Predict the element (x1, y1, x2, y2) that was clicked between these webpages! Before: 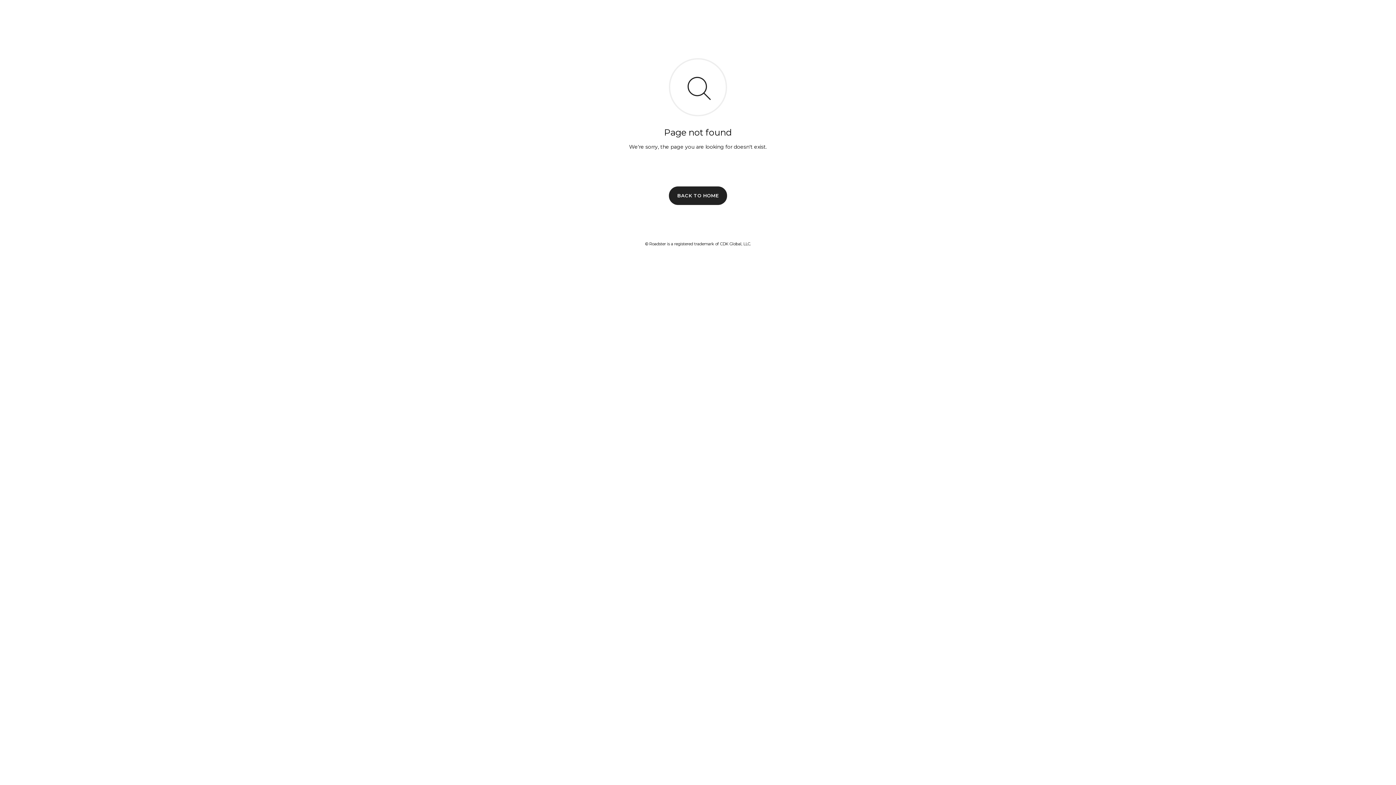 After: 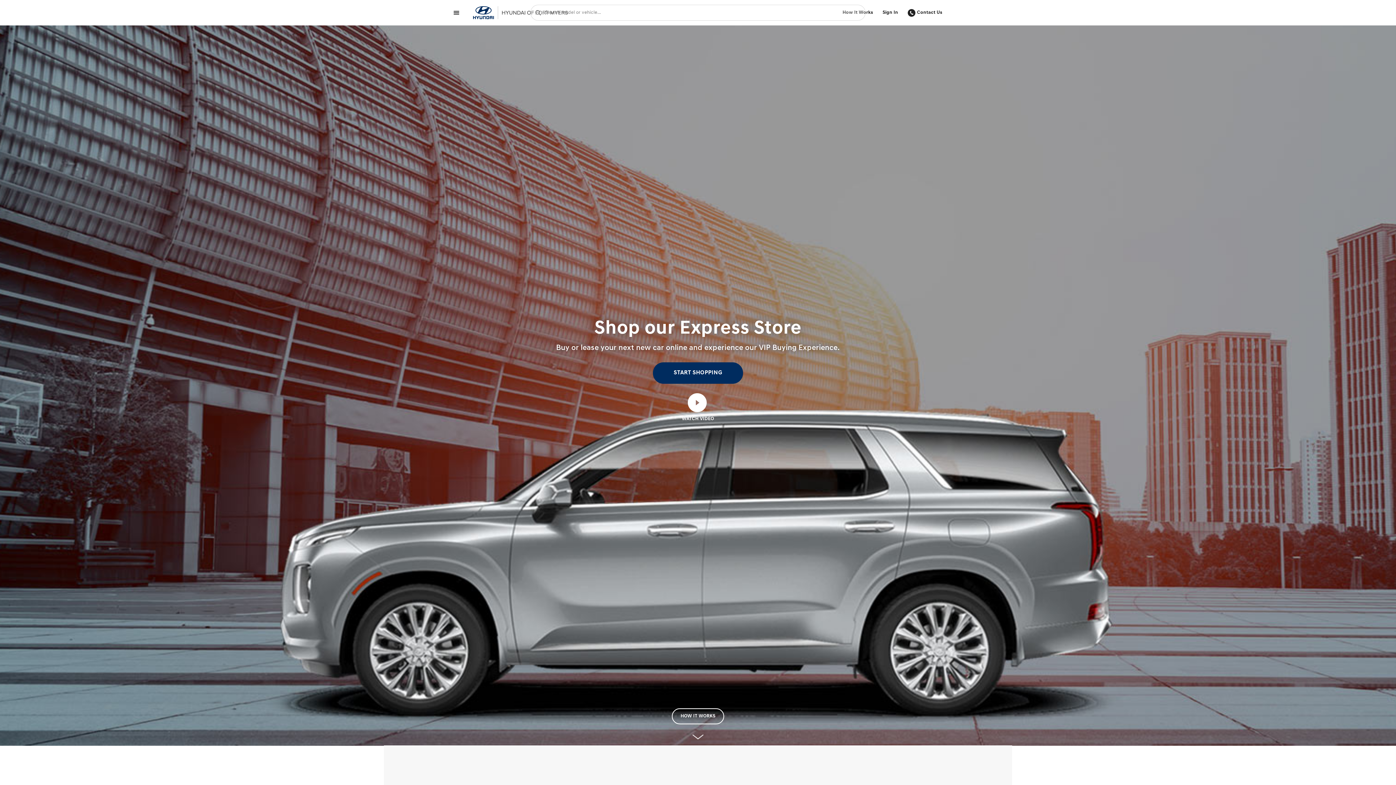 Action: bbox: (669, 186, 727, 204) label: BACK TO HOME